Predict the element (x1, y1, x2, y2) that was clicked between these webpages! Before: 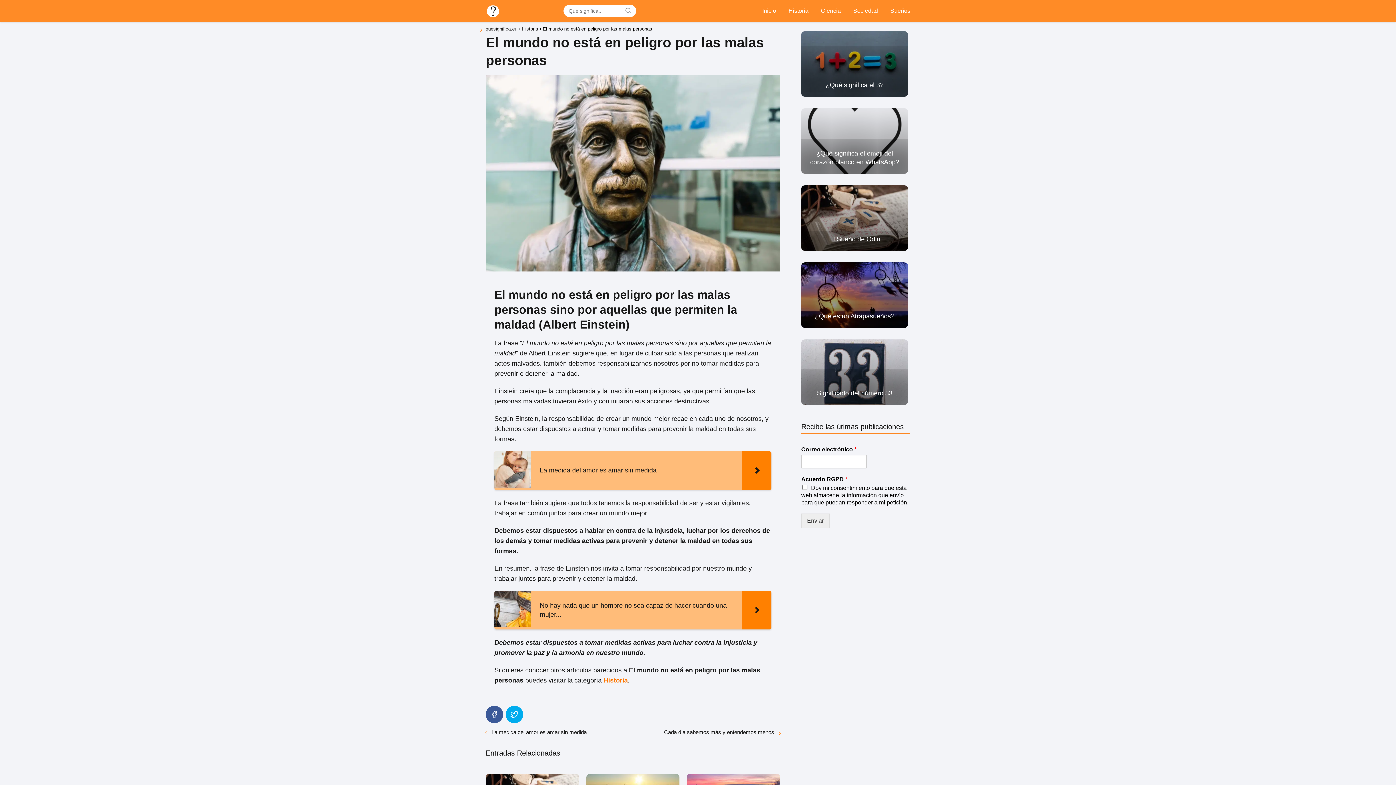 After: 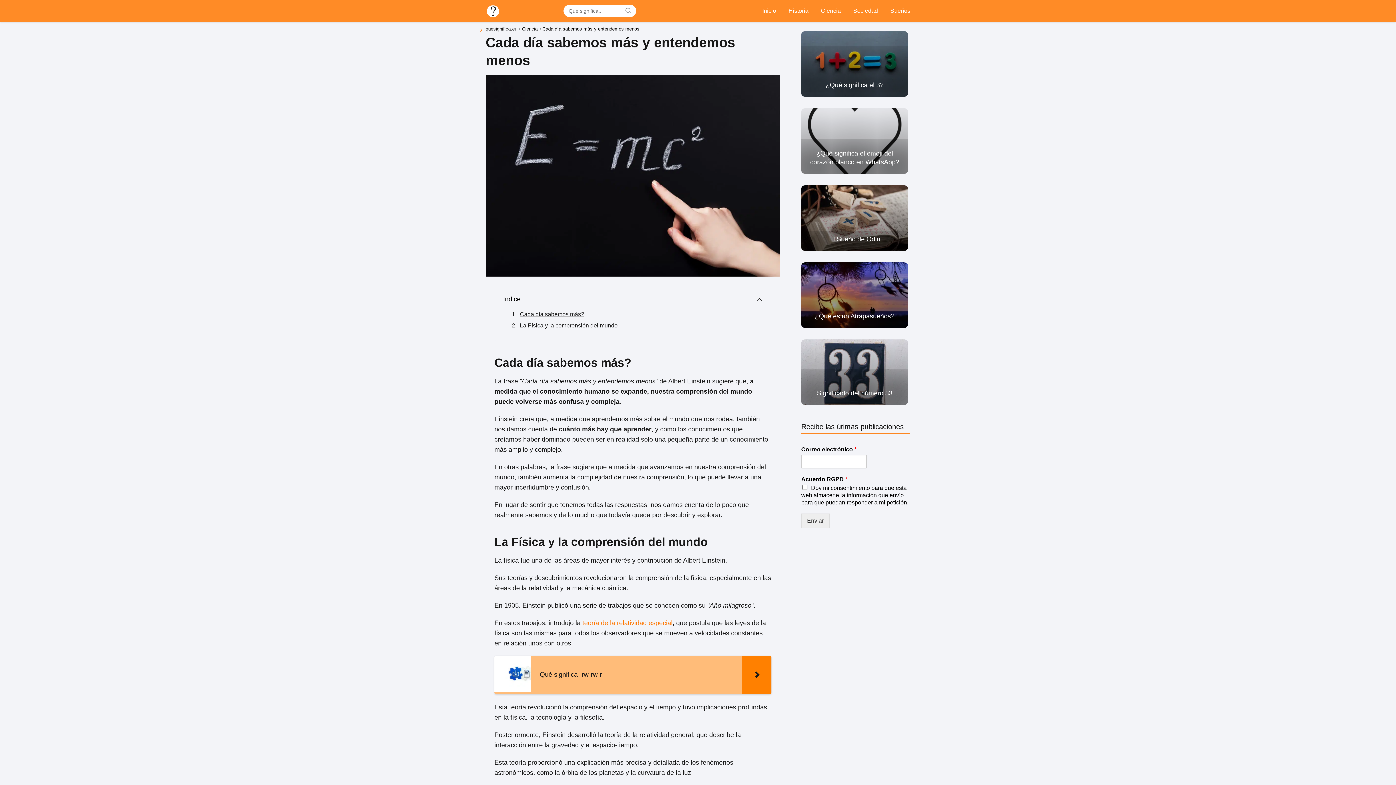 Action: bbox: (664, 729, 774, 735) label: Cada día sabemos más y entendemos menos